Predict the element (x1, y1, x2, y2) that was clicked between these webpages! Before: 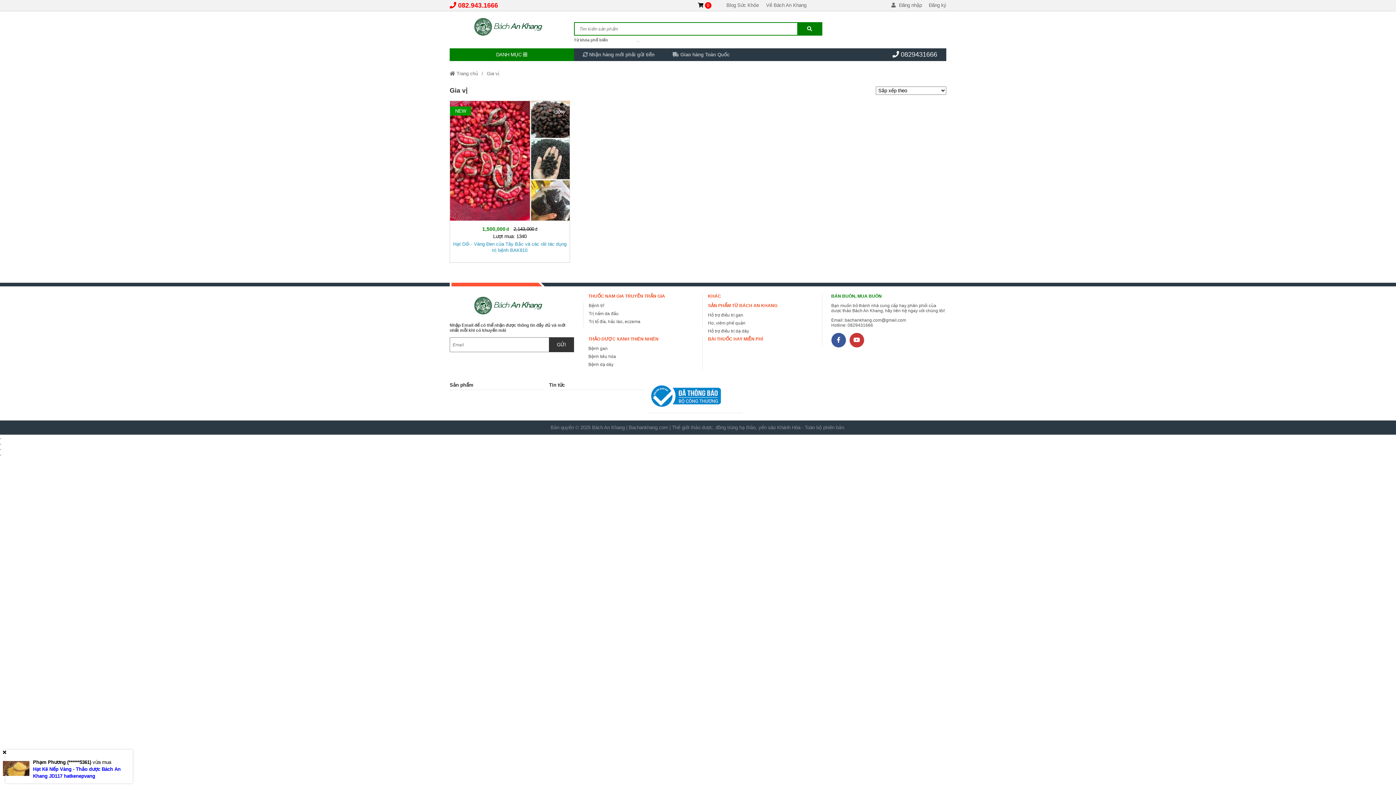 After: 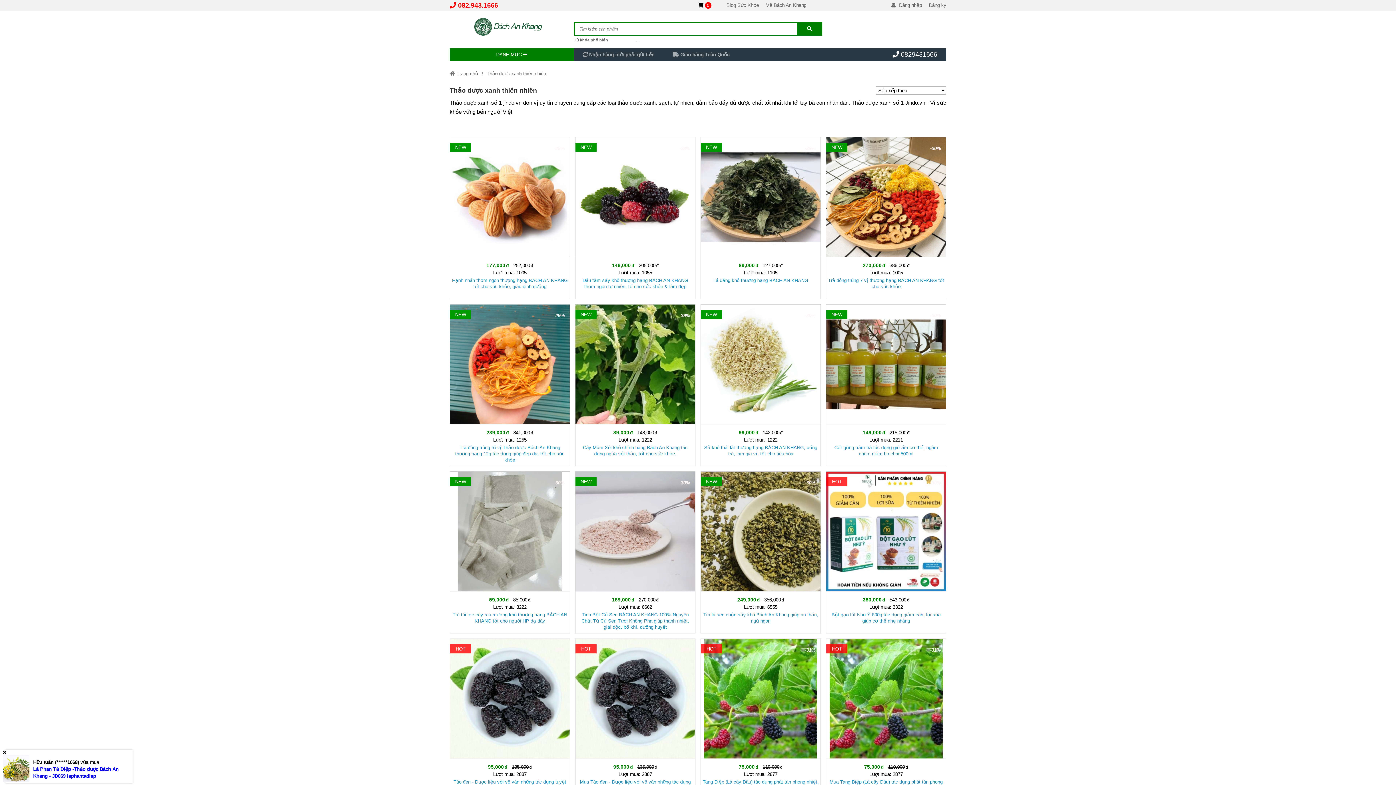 Action: bbox: (583, 336, 702, 346) label: External